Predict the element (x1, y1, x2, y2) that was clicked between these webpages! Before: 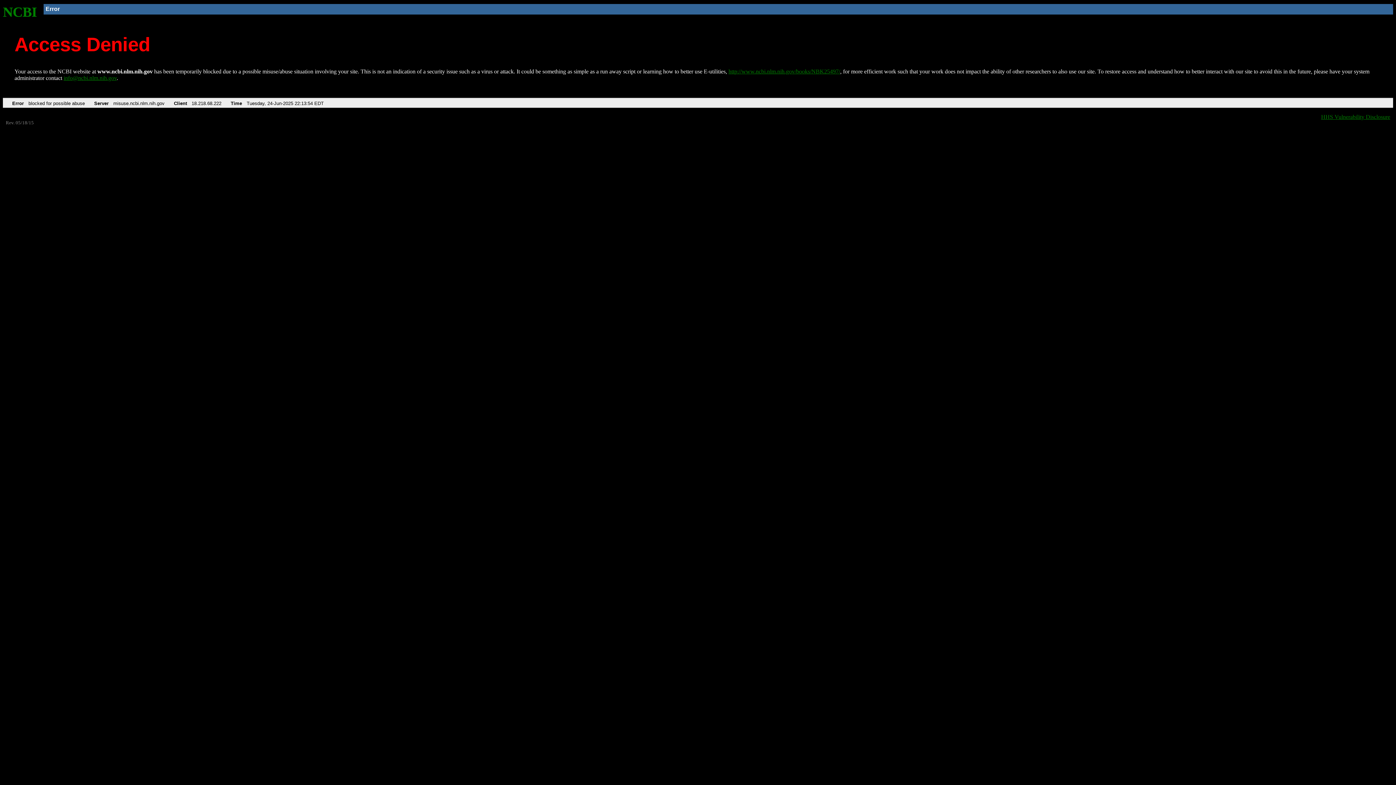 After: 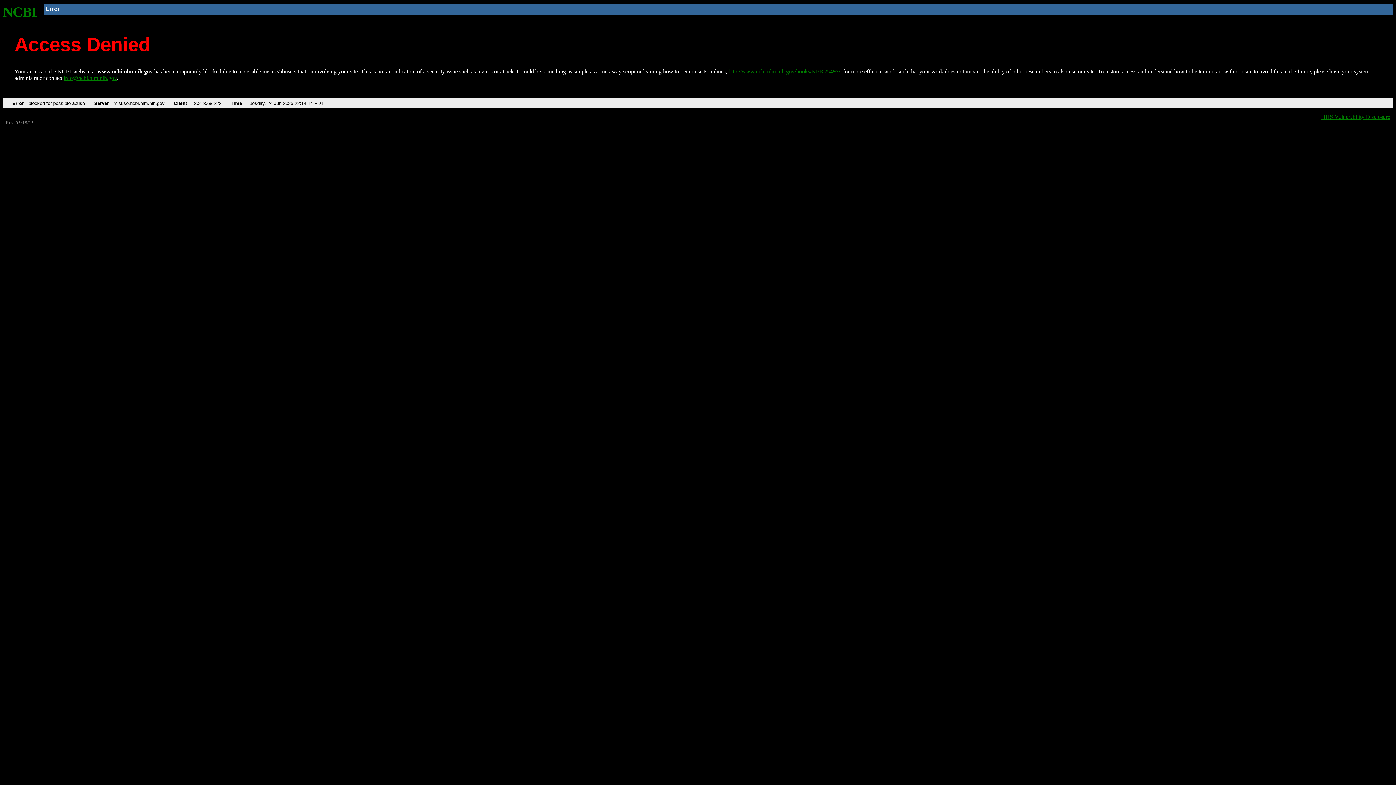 Action: bbox: (728, 68, 840, 74) label: http://www.ncbi.nlm.nih.gov/books/NBK25497/